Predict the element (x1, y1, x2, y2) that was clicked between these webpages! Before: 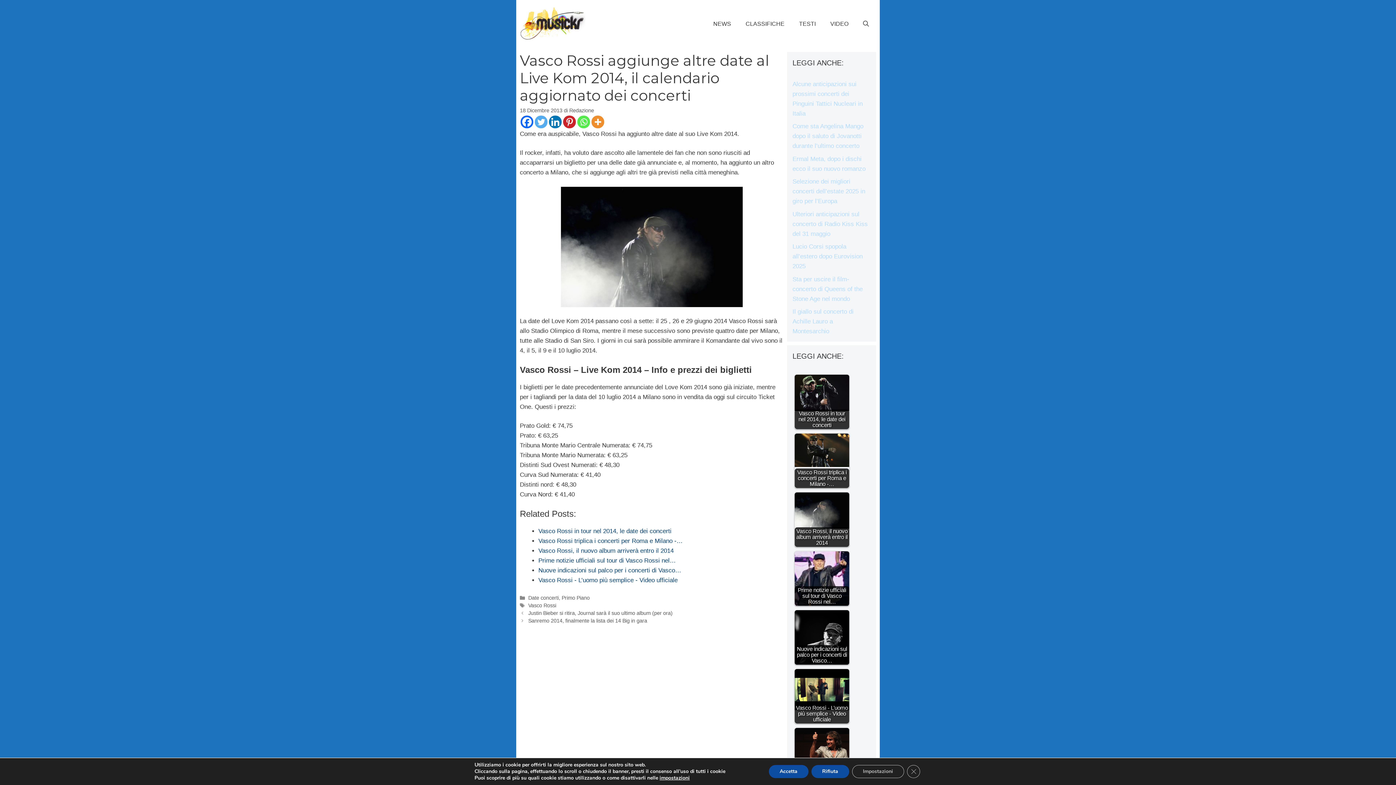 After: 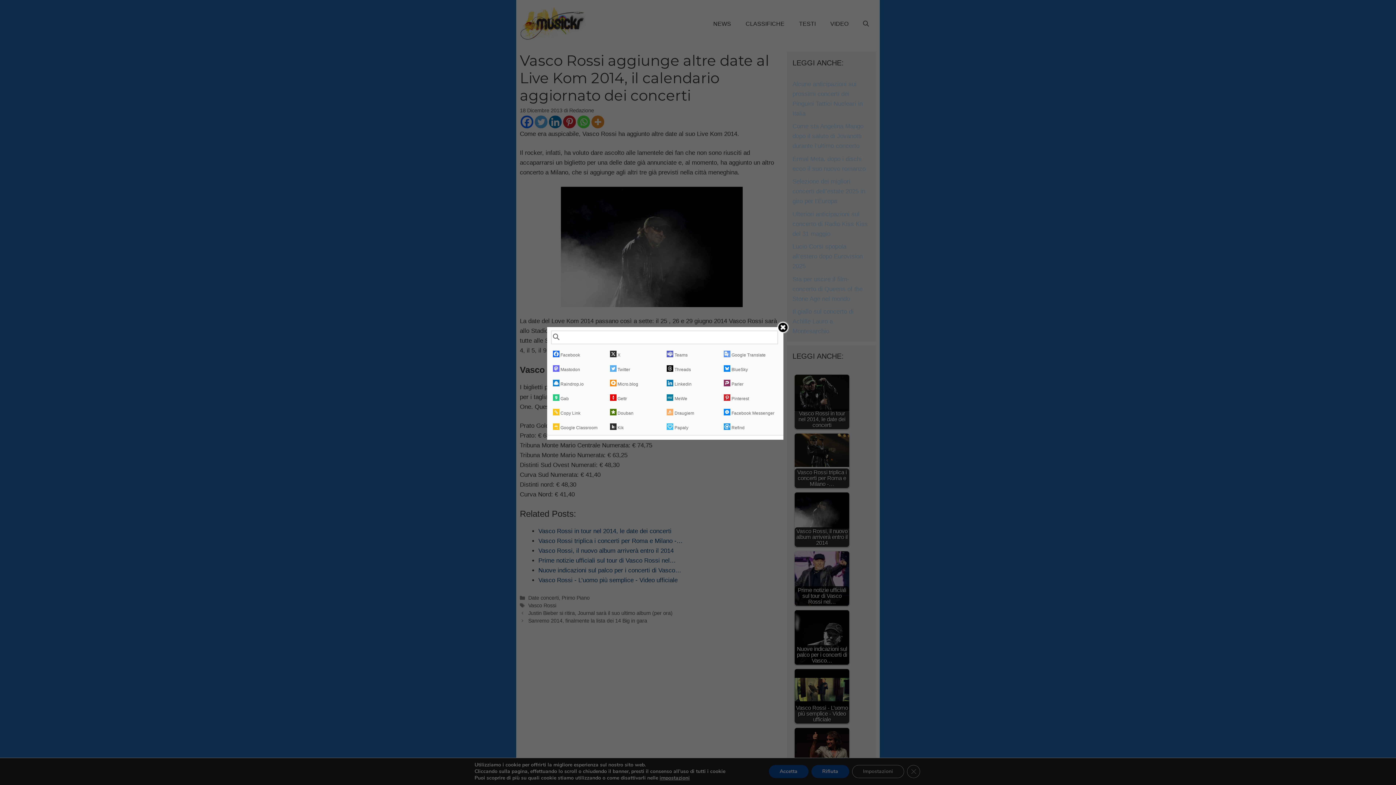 Action: label: More bbox: (591, 115, 604, 128)